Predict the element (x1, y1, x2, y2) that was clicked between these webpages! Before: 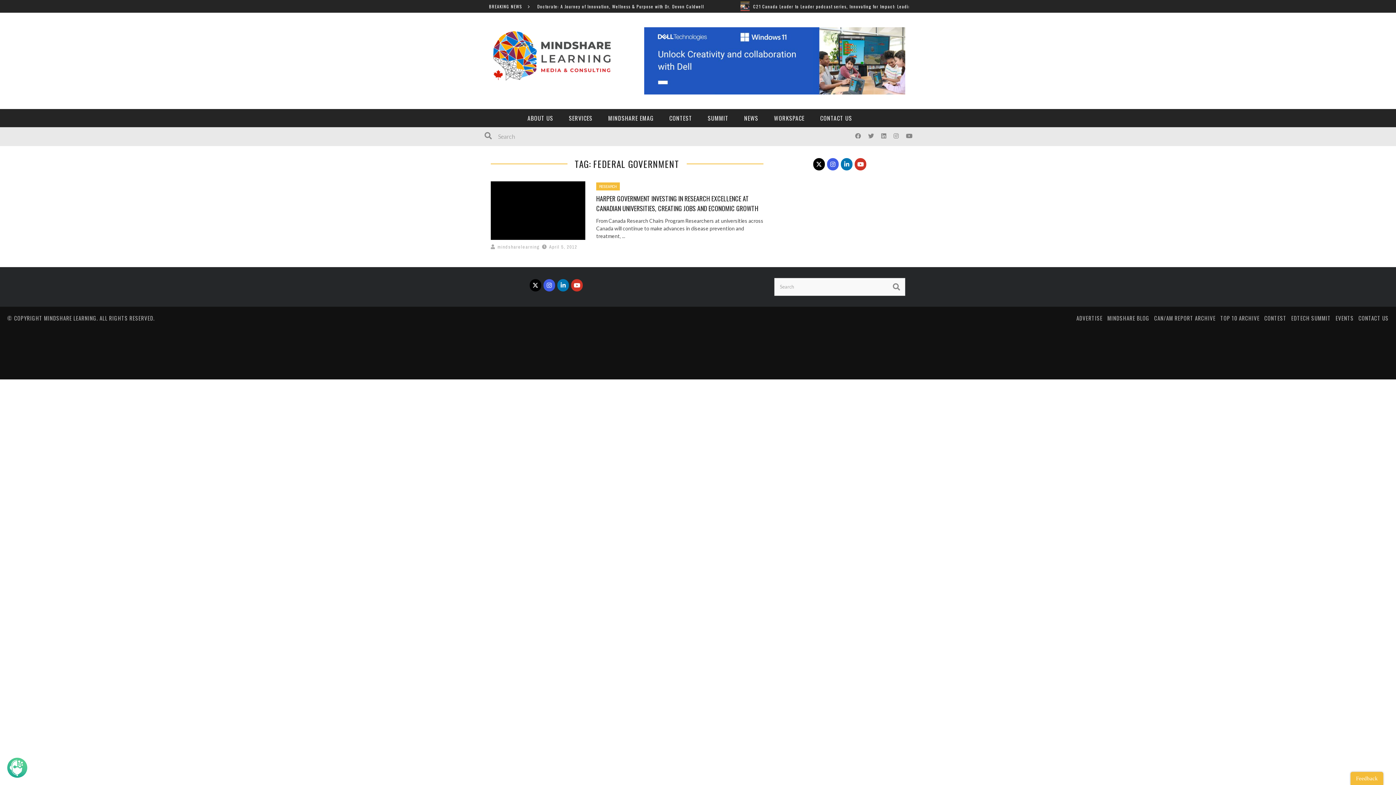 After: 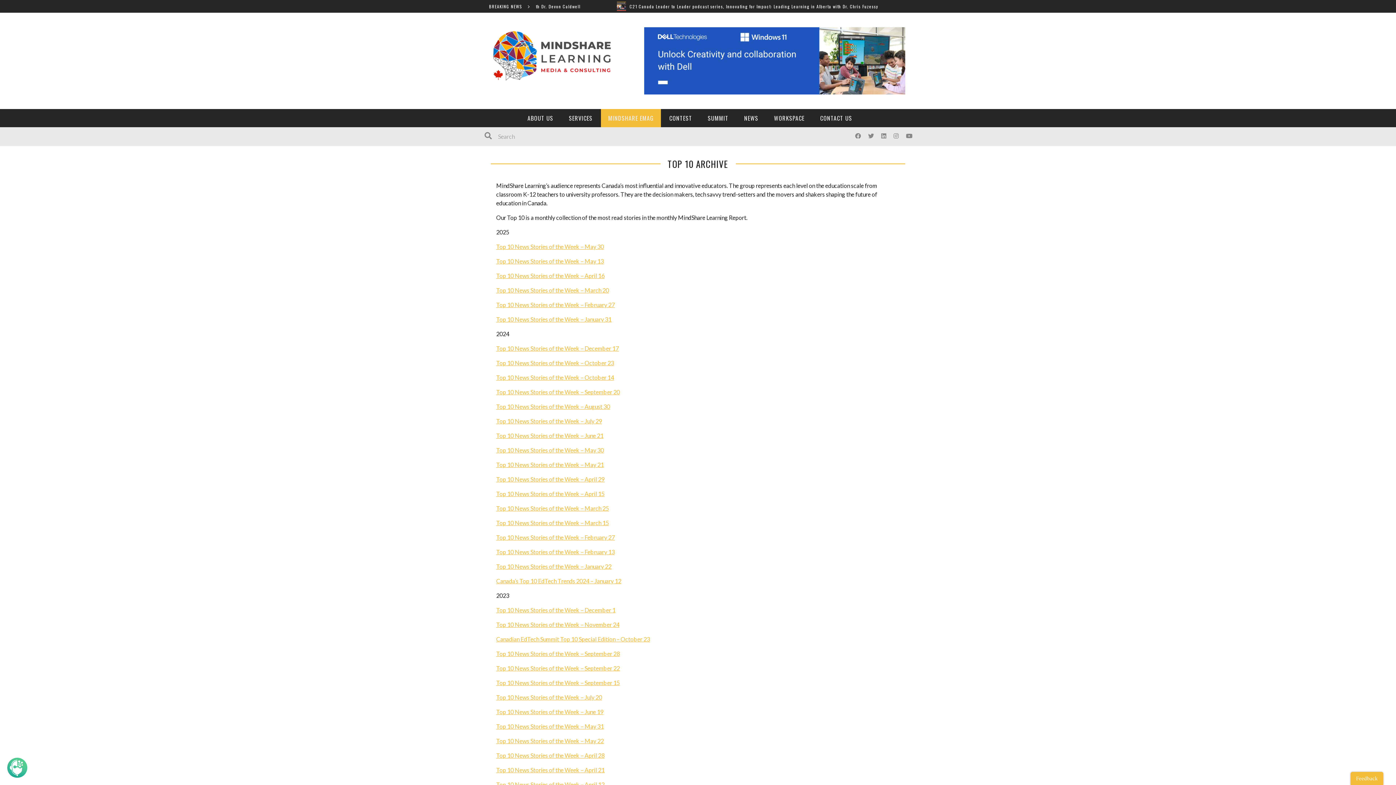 Action: label: TOP 10 ARCHIVE bbox: (1220, 314, 1260, 322)